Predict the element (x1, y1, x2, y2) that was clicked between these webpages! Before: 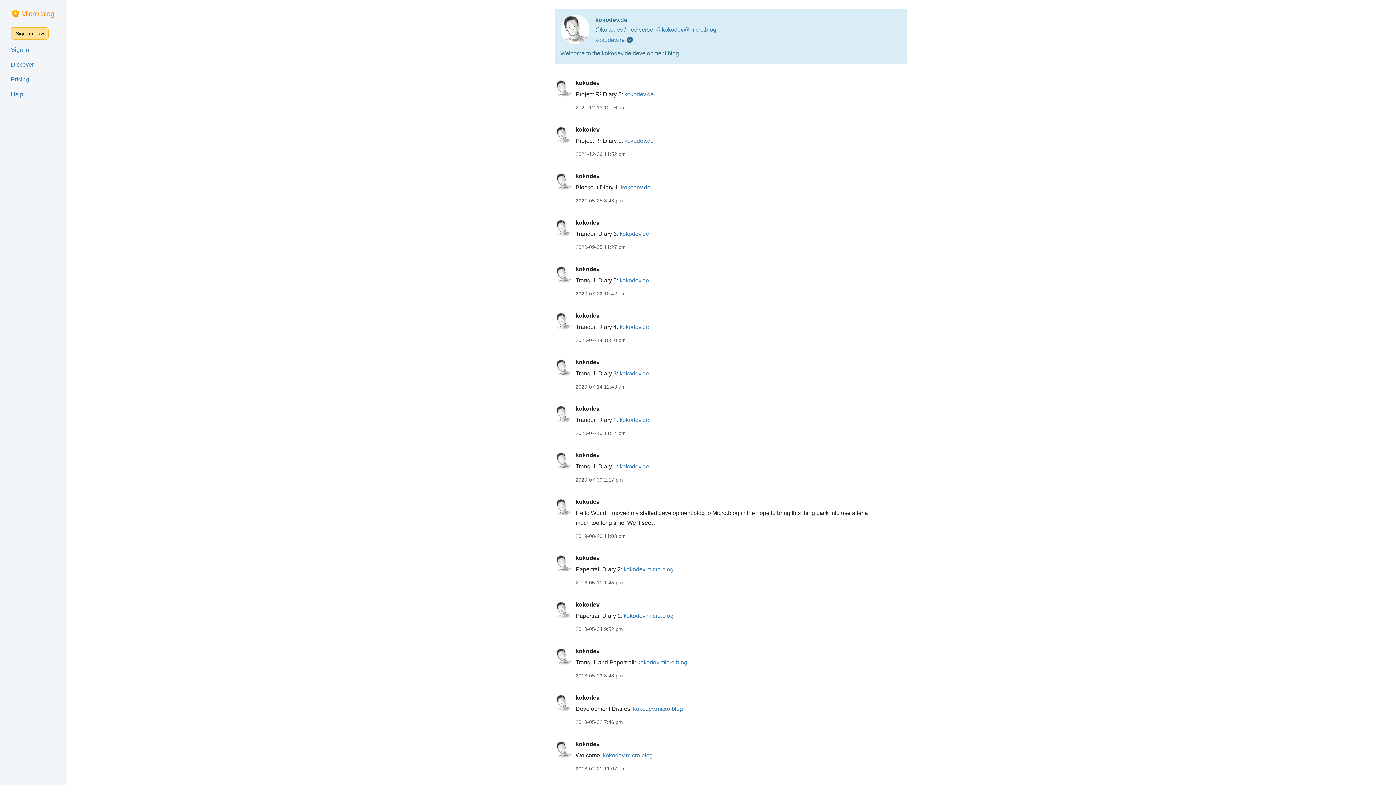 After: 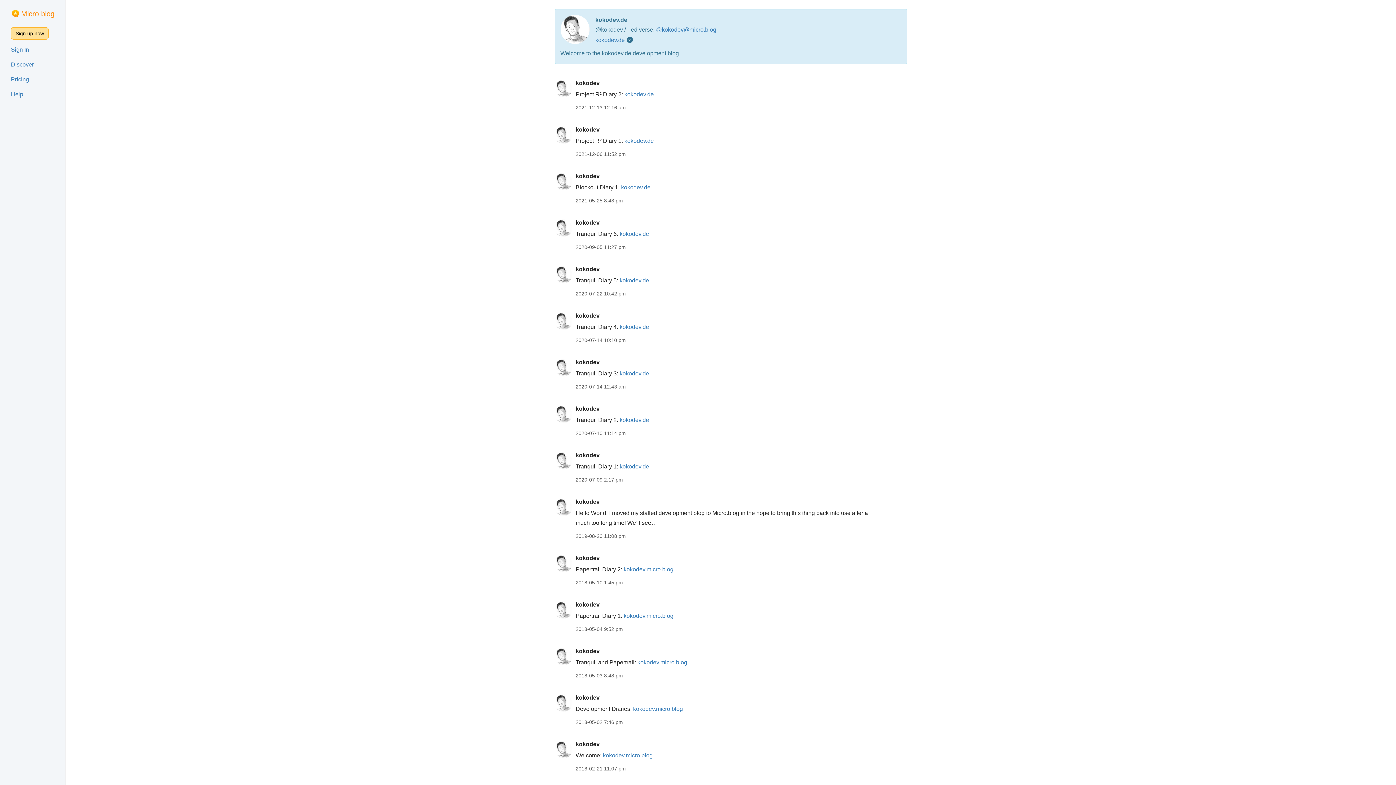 Action: label: kokodev's profile bbox: (554, 700, 572, 706)